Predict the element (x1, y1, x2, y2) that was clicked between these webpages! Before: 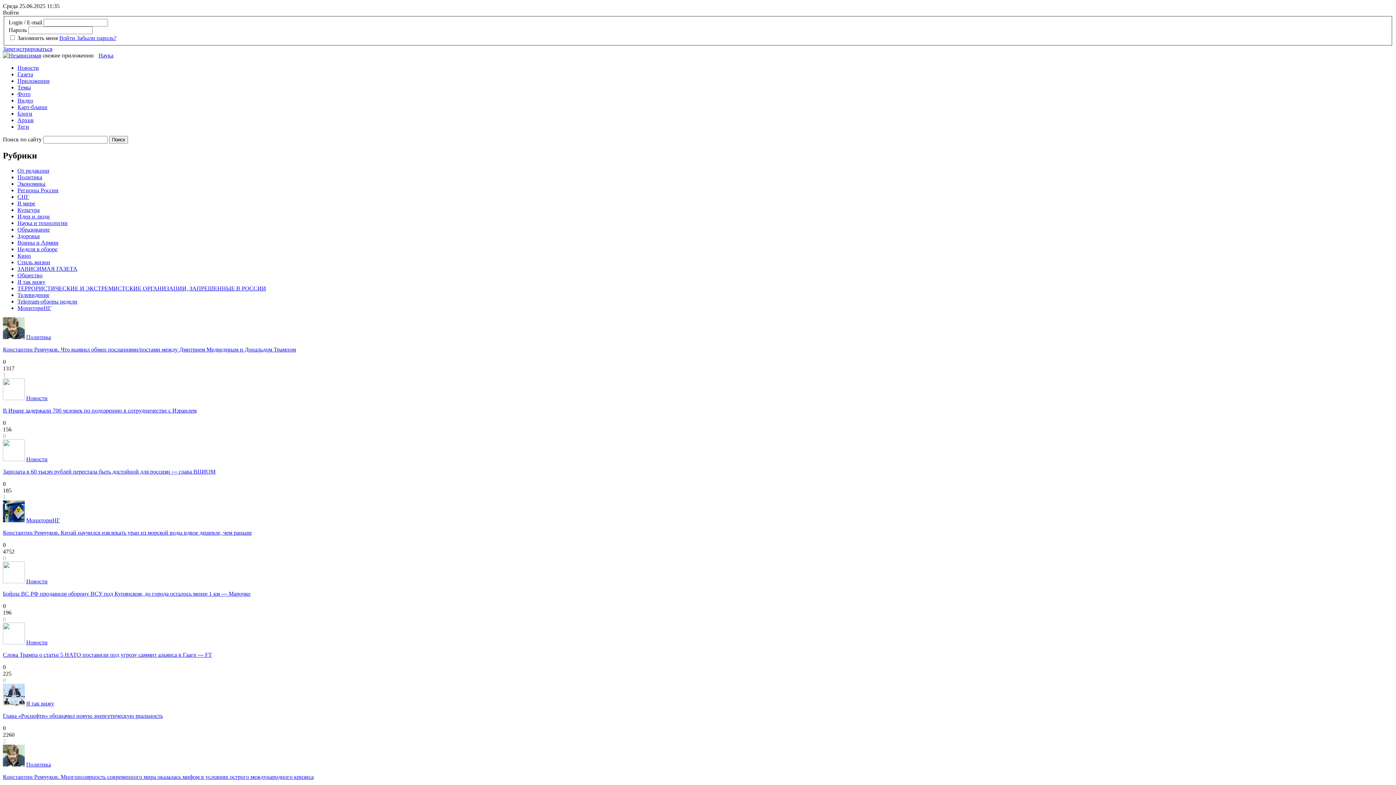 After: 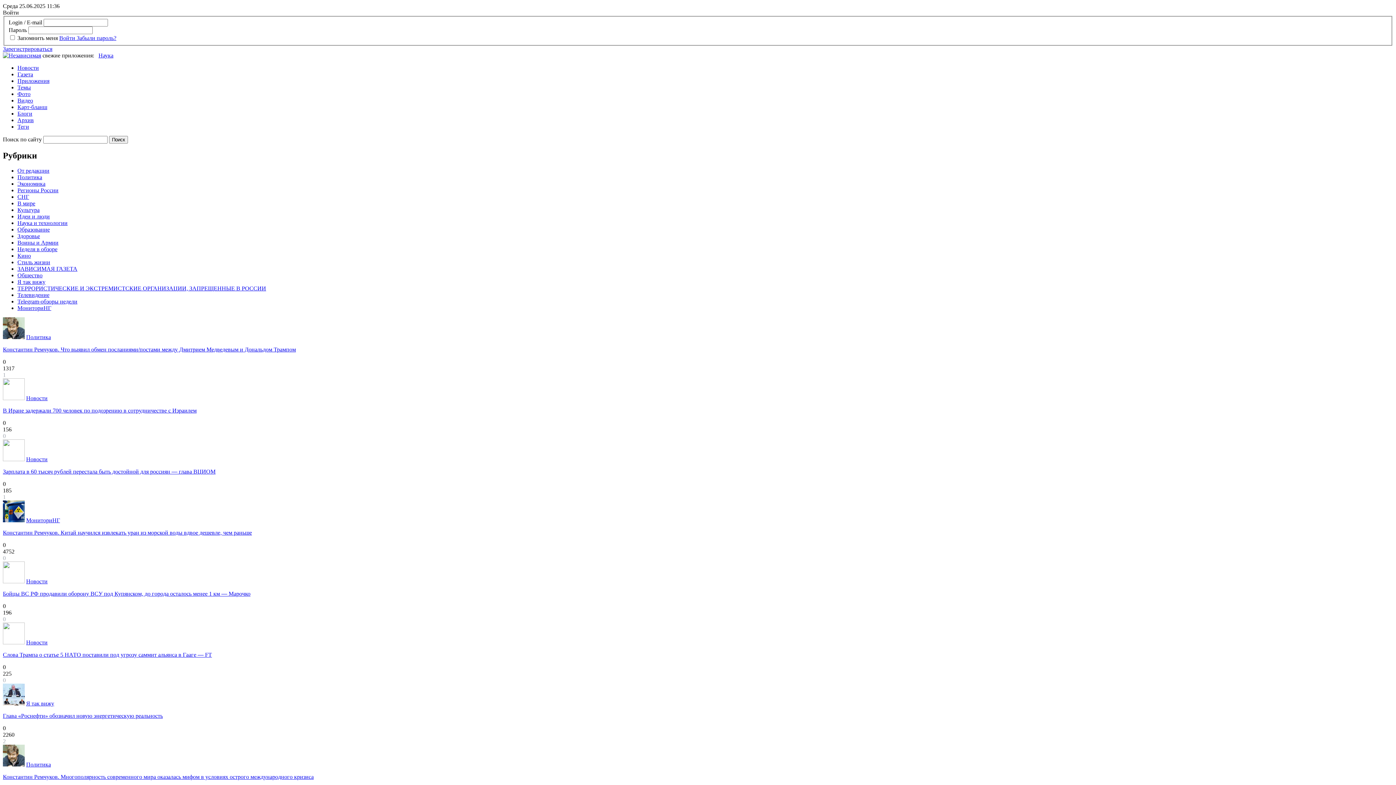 Action: bbox: (17, 252, 30, 259) label: Кино